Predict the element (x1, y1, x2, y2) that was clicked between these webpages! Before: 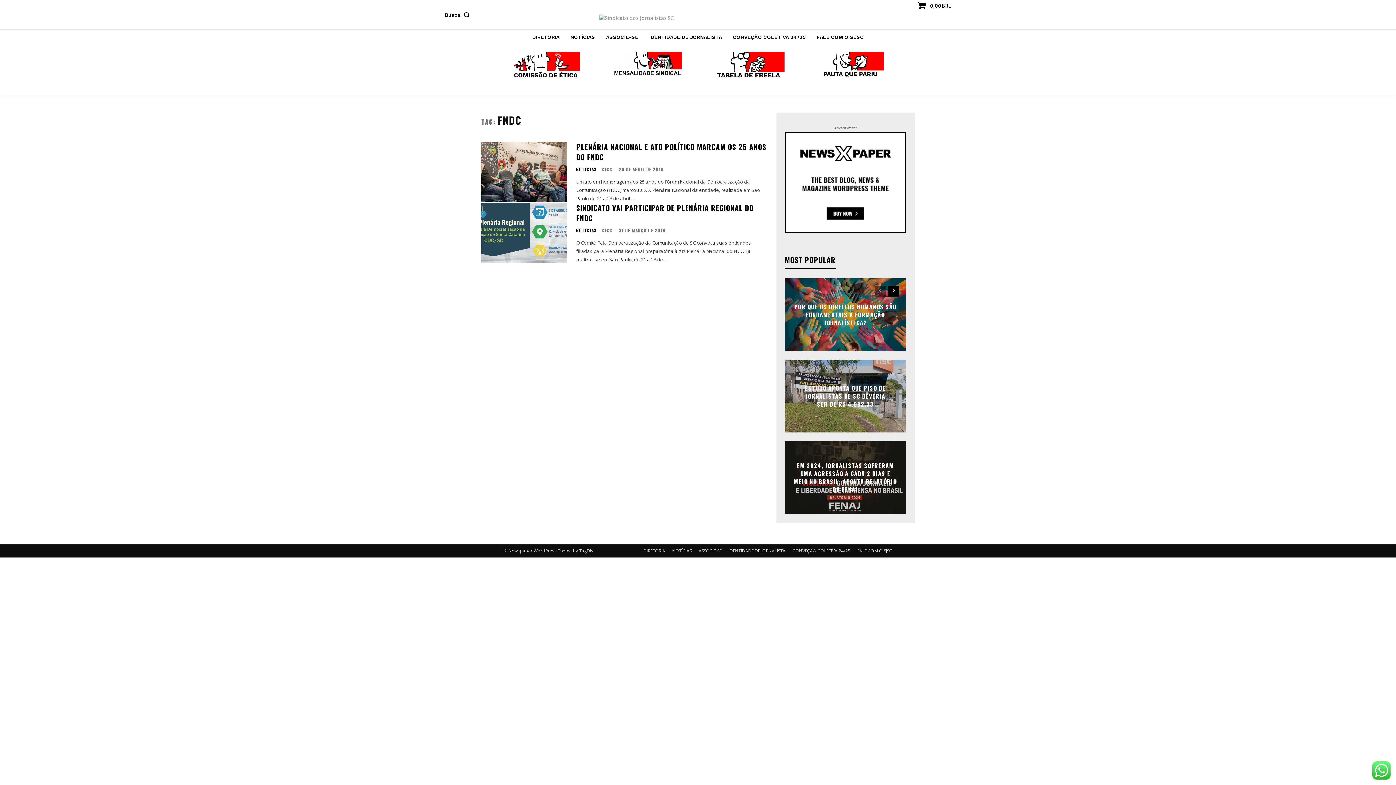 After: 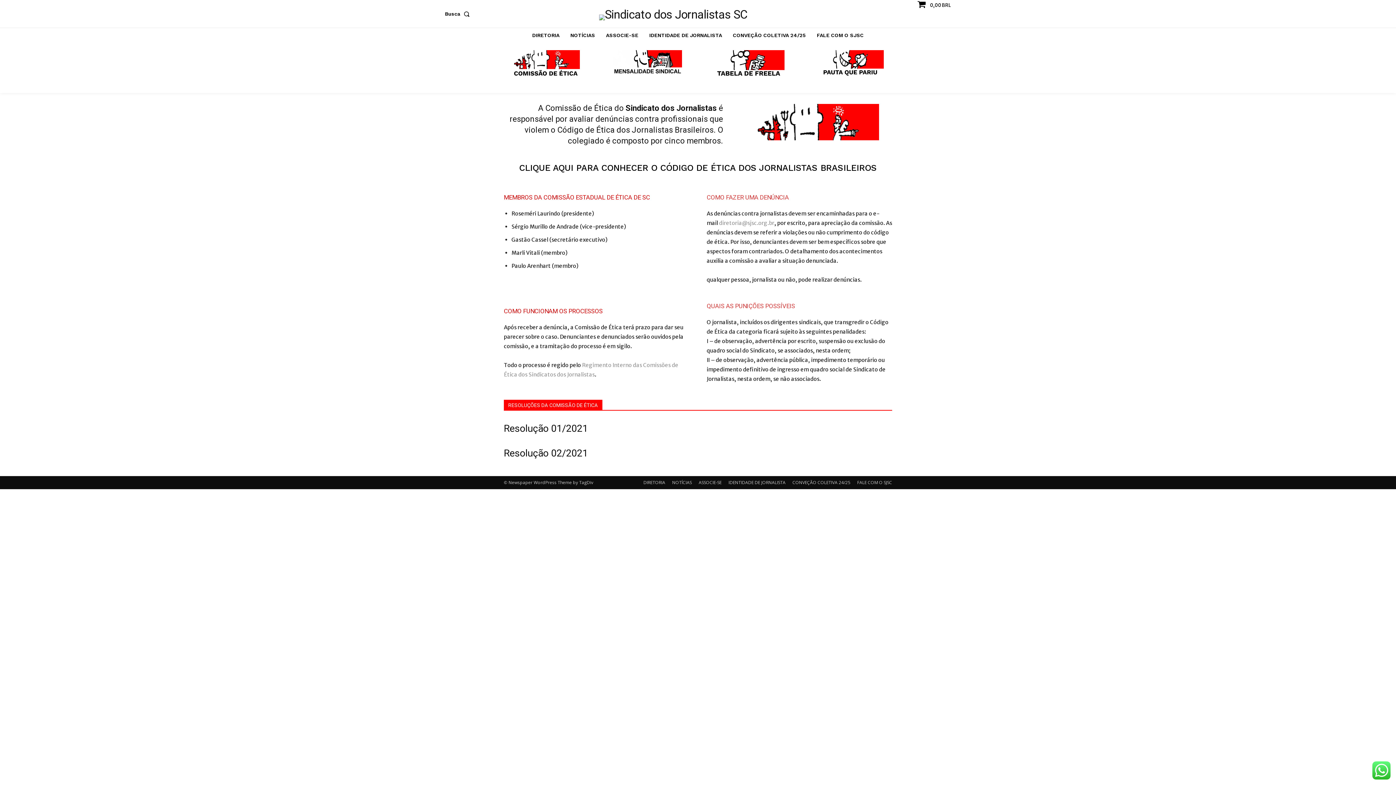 Action: bbox: (504, 52, 588, 77)